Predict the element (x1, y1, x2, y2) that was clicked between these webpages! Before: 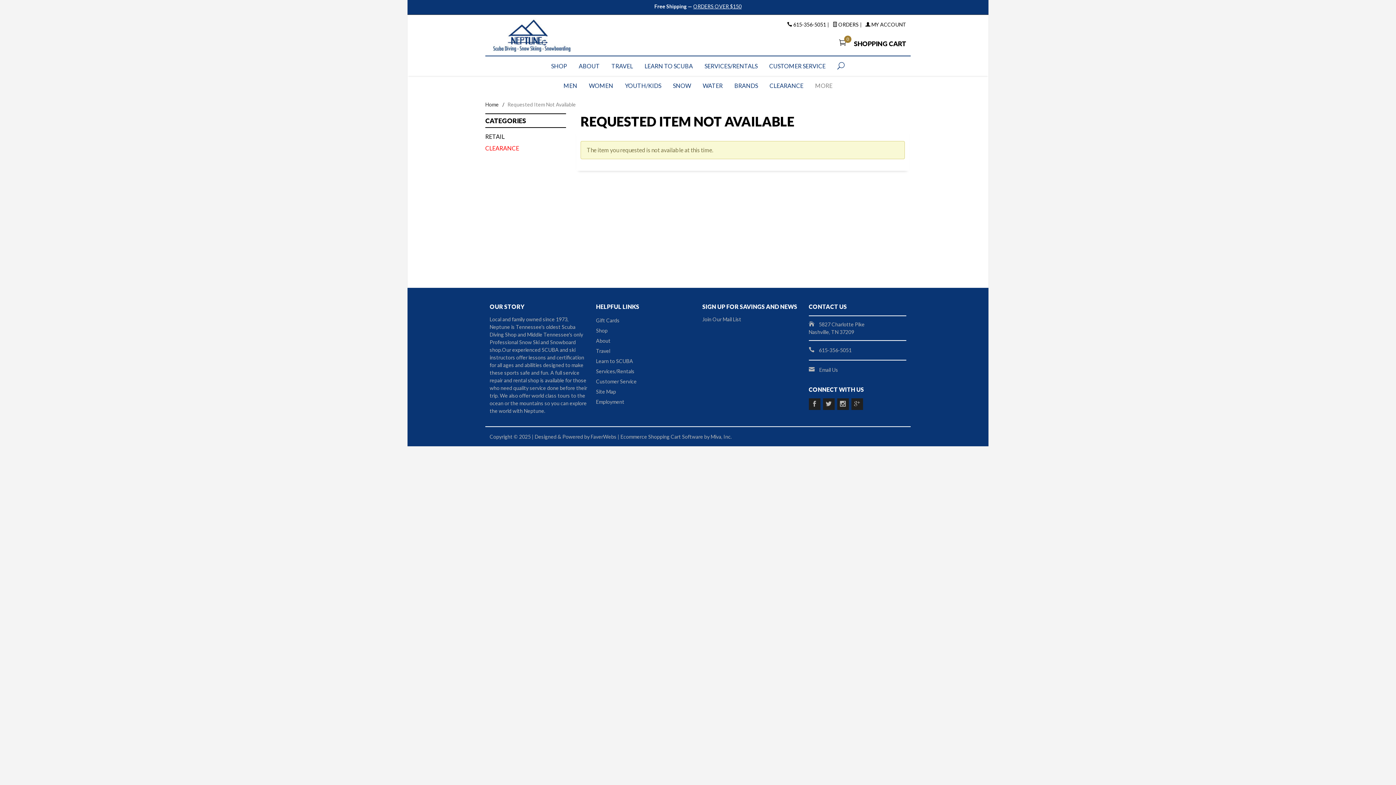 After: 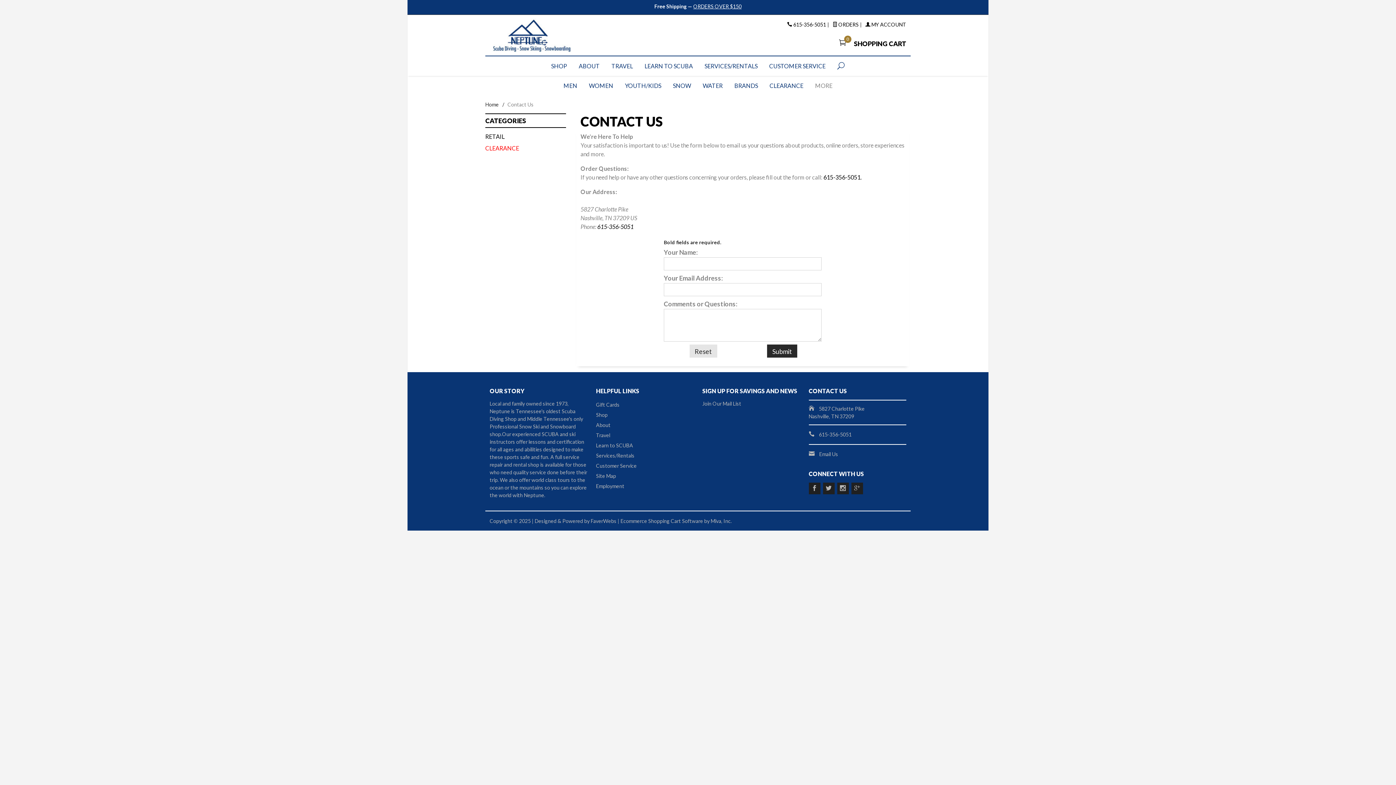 Action: bbox: (819, 366, 838, 373) label: Email Us